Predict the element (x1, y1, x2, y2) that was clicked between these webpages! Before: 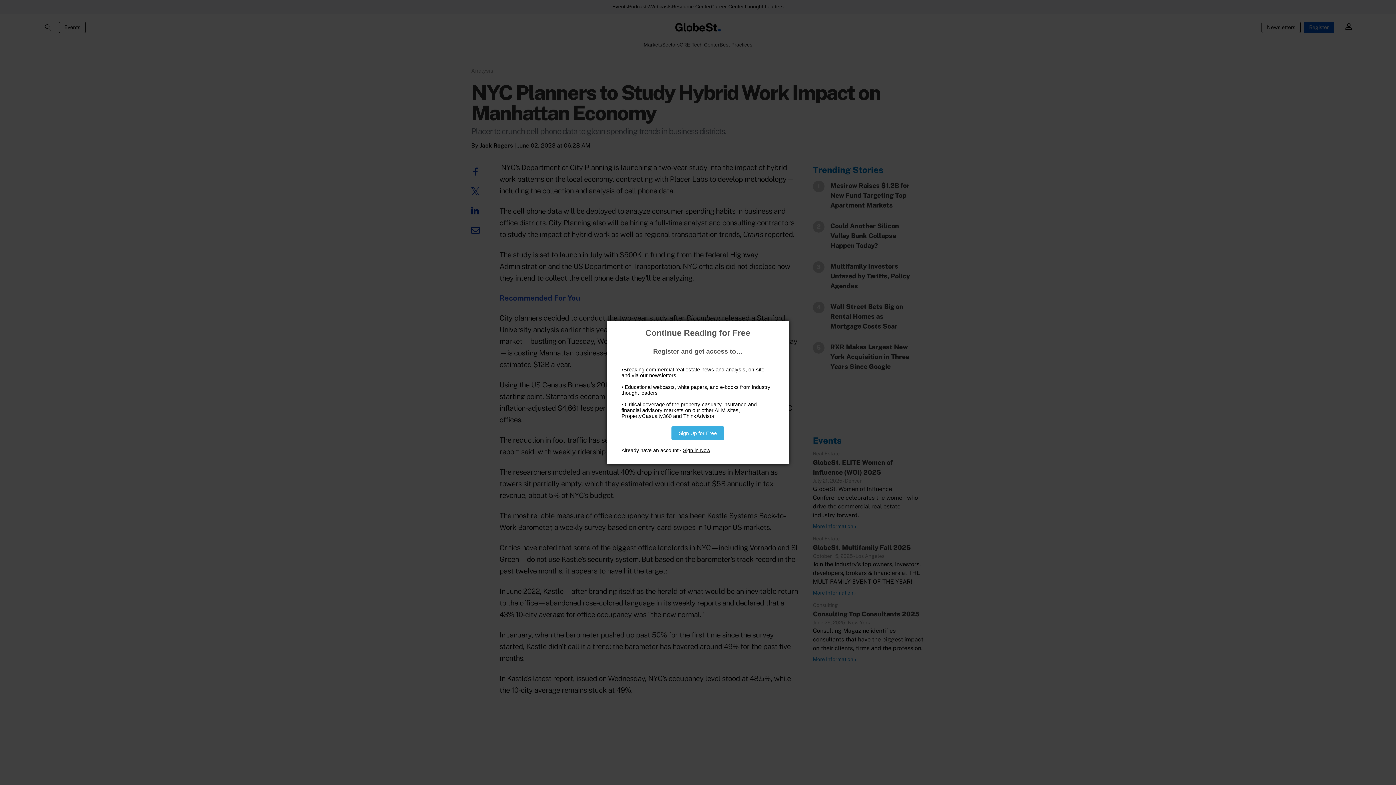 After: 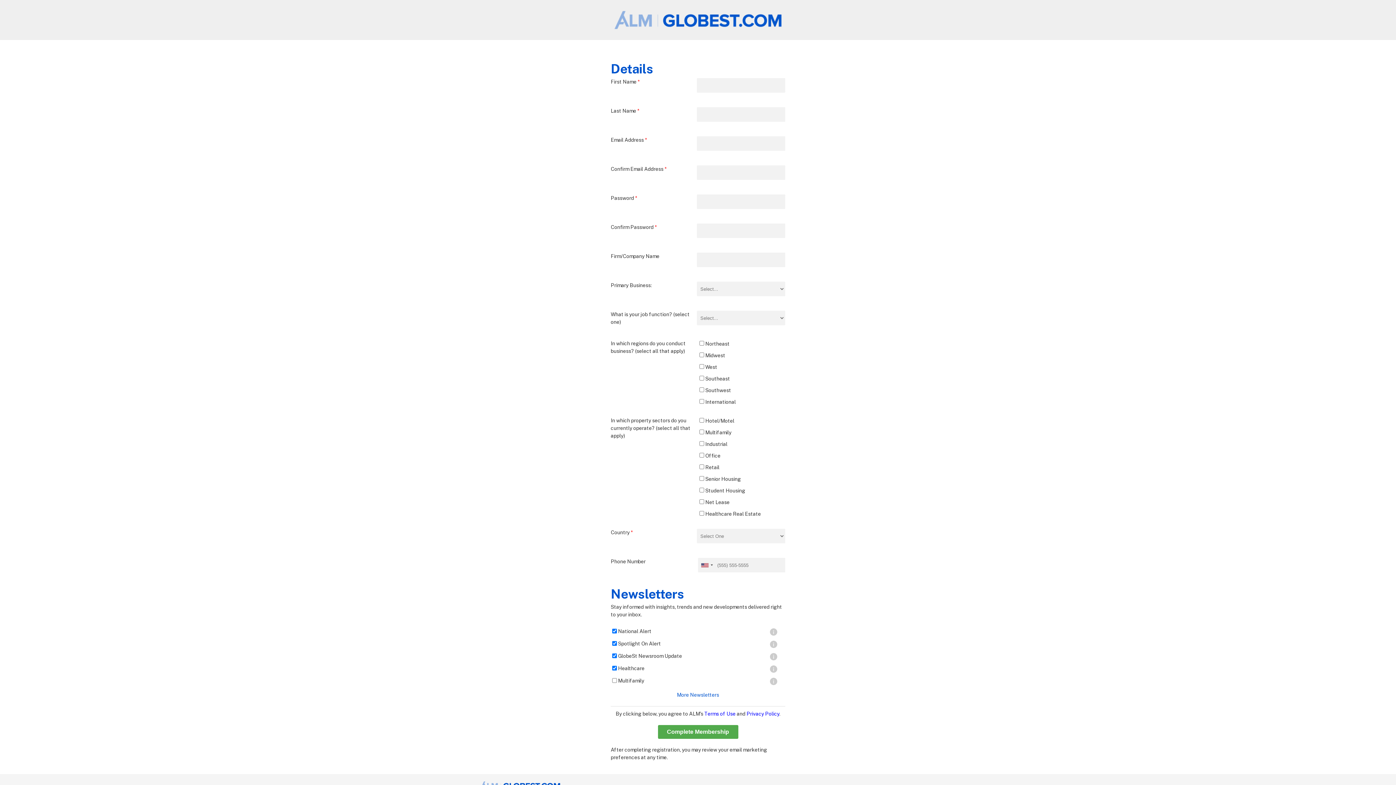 Action: bbox: (671, 426, 724, 440) label: Sign Up for Free